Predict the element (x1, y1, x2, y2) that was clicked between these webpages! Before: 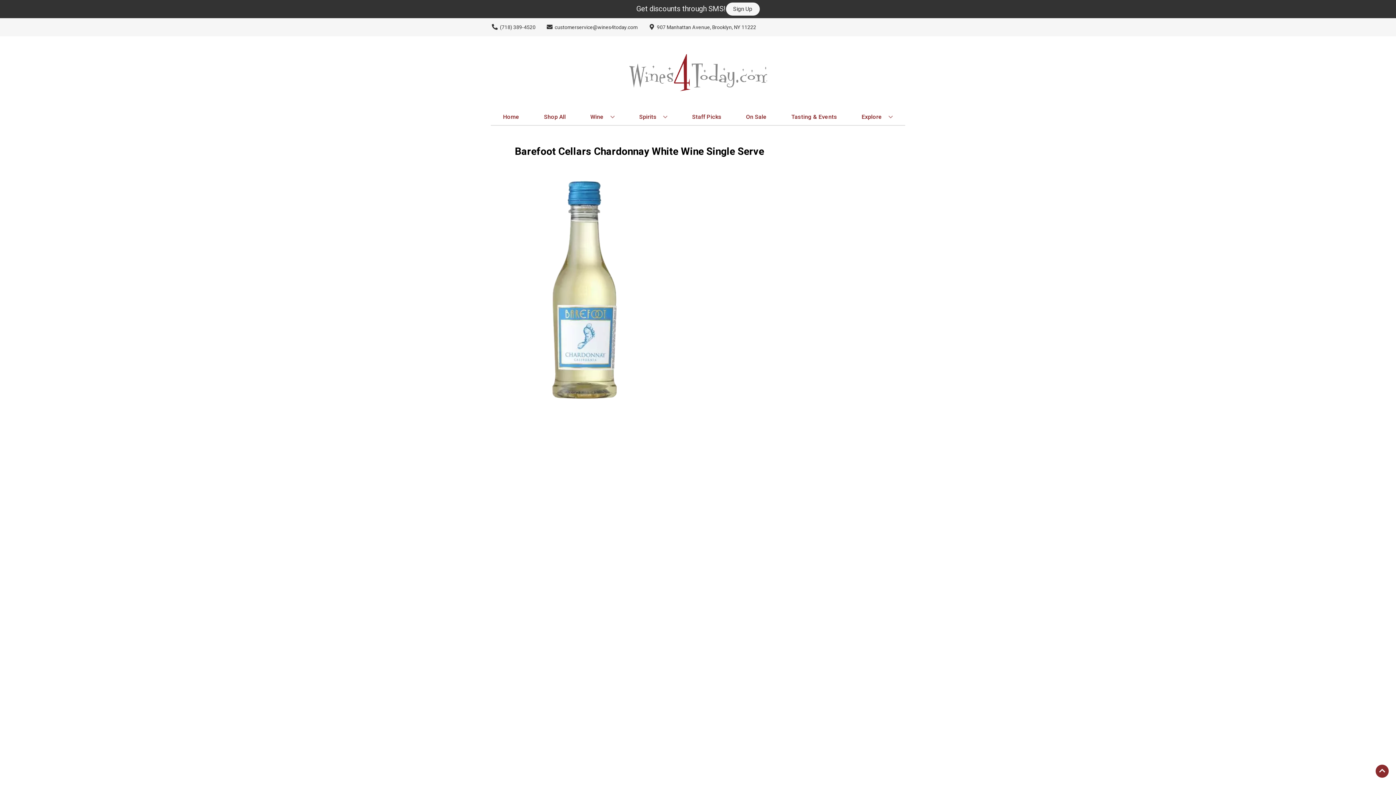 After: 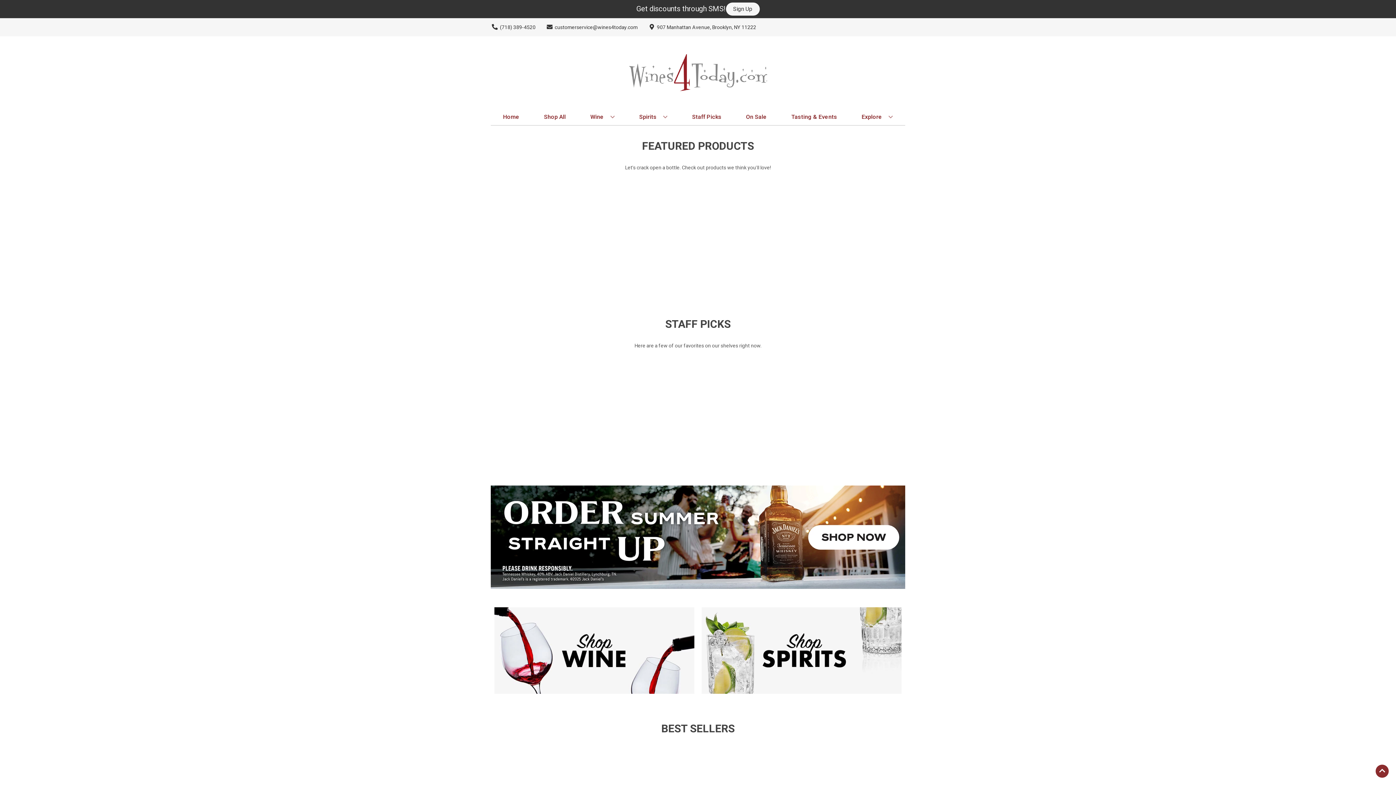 Action: bbox: (625, 36, 770, 109)